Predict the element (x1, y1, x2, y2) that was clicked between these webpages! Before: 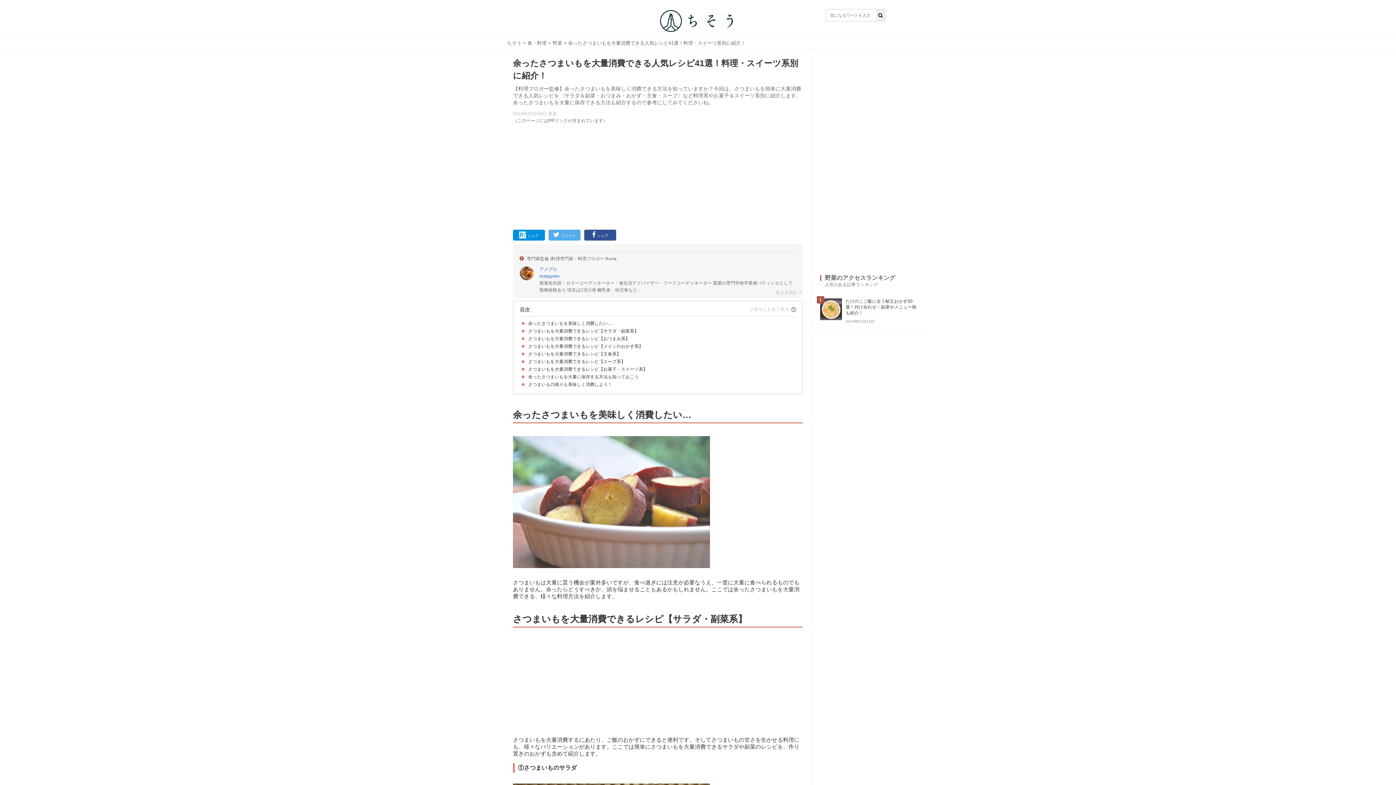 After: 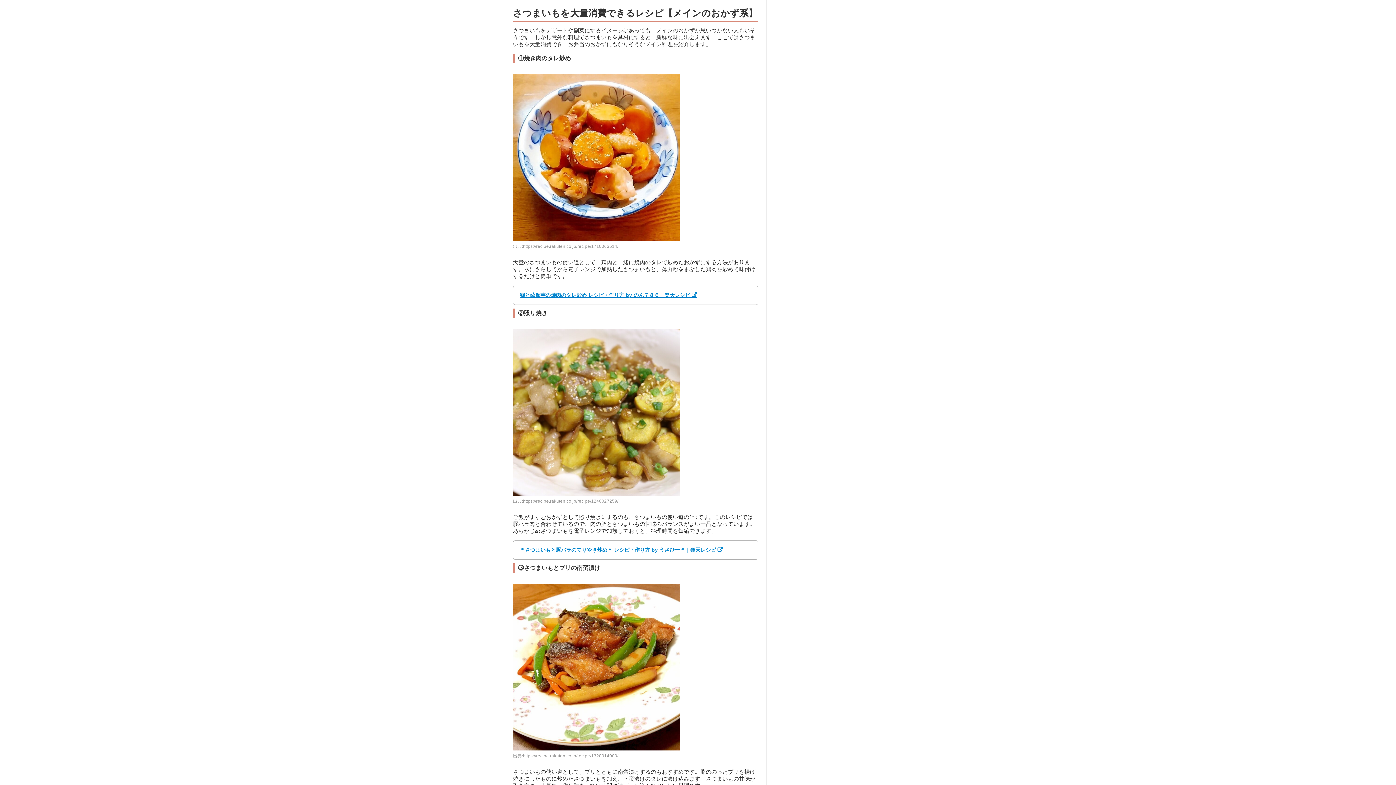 Action: bbox: (528, 344, 643, 349) label: さつまいもを大量消費できるレシピ【メインのおかず系】